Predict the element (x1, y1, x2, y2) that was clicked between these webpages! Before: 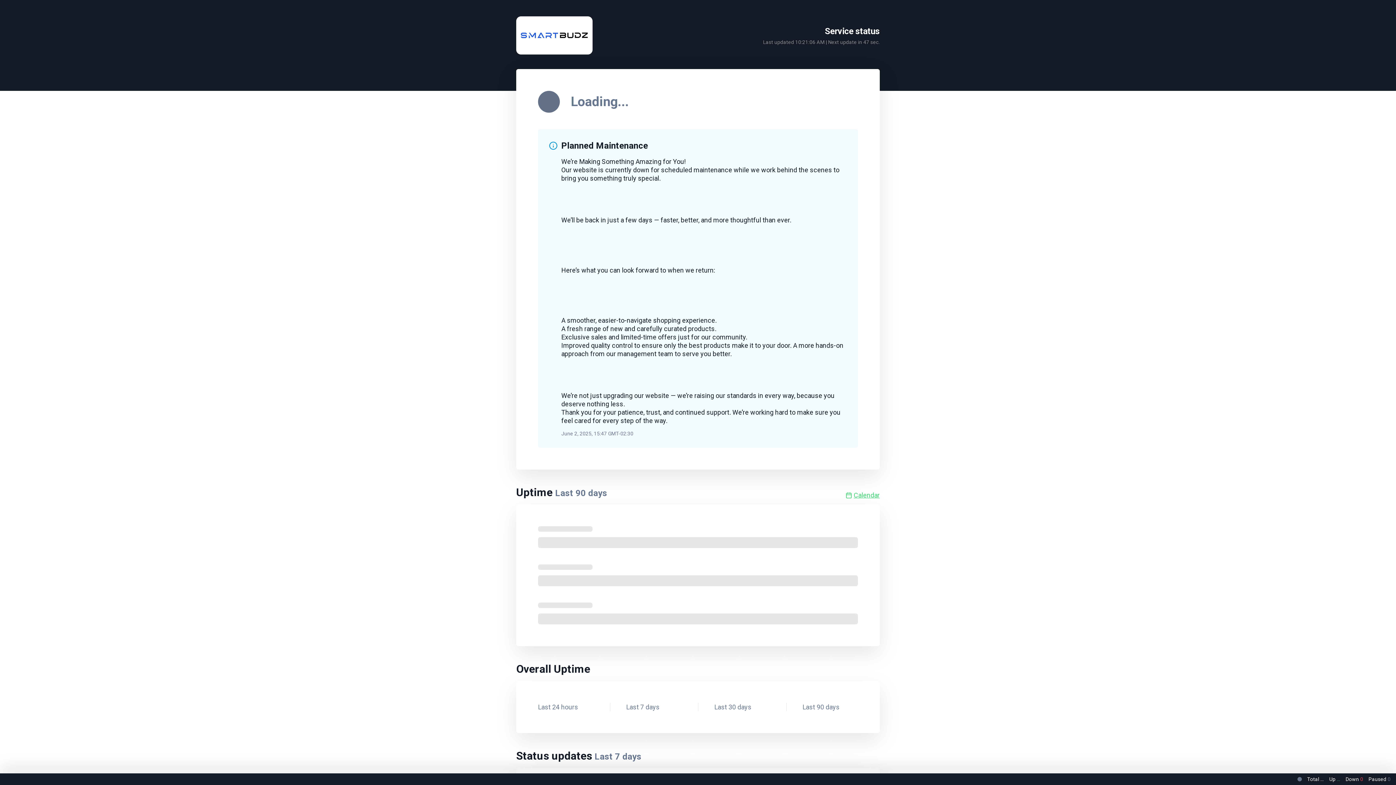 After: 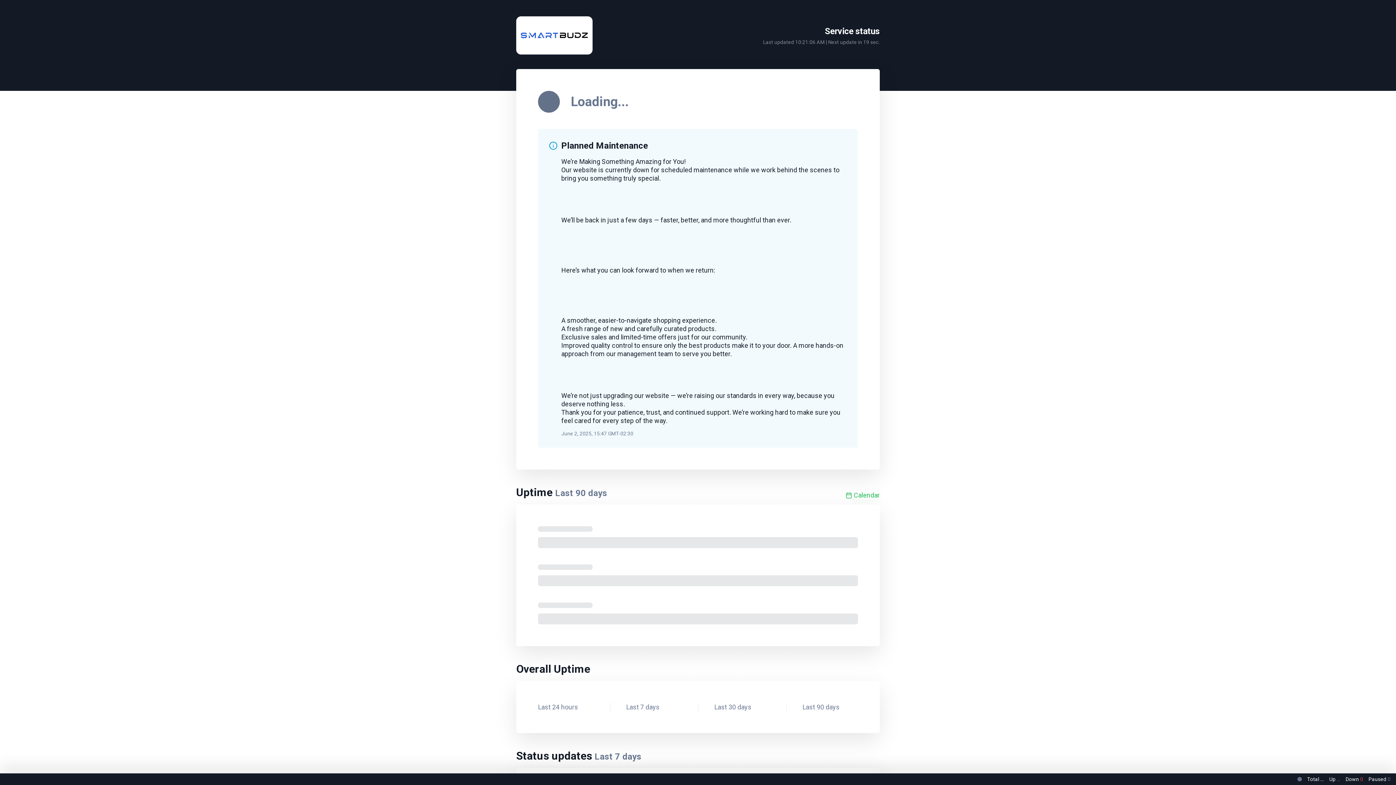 Action: bbox: (845, 491, 880, 499) label: Calendar